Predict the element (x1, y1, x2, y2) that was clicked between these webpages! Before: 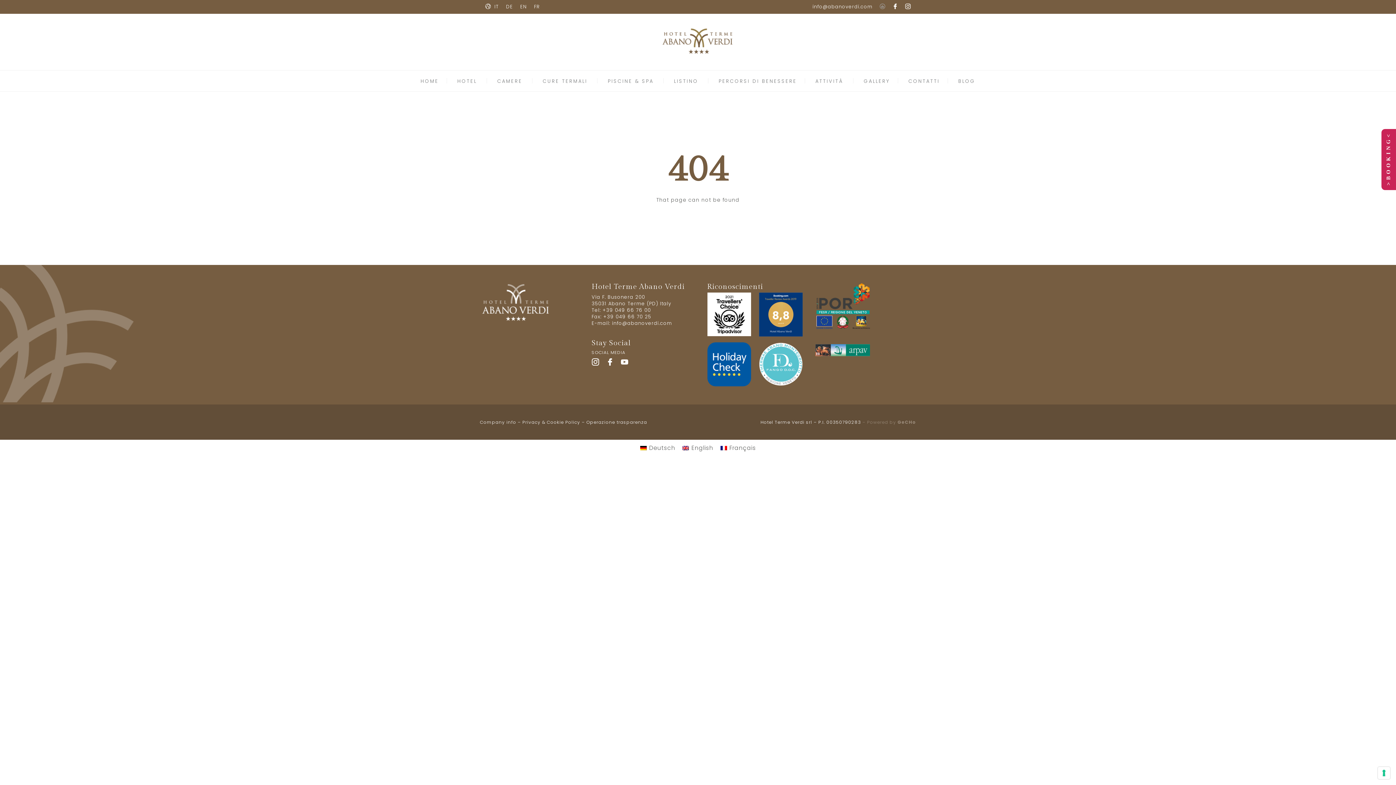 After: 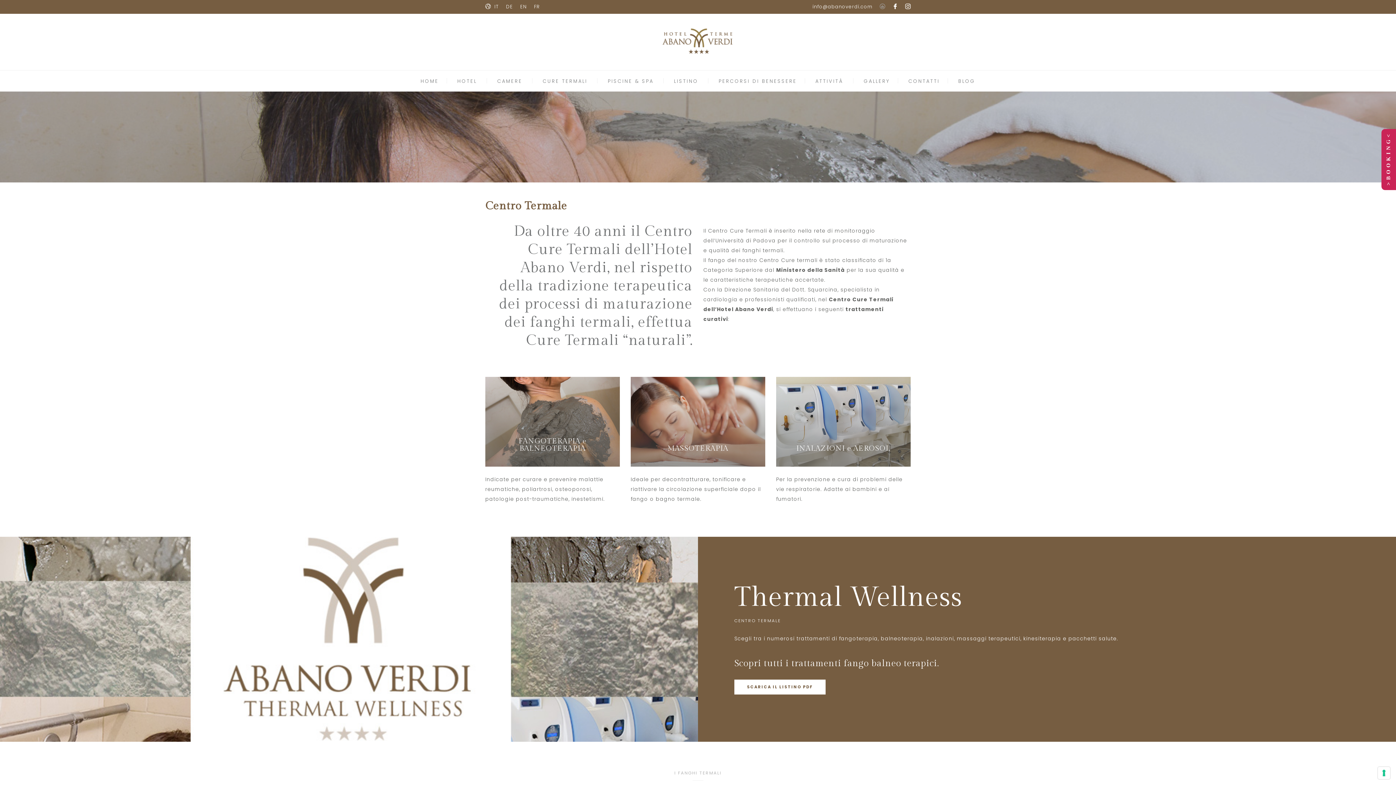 Action: bbox: (759, 381, 810, 388)